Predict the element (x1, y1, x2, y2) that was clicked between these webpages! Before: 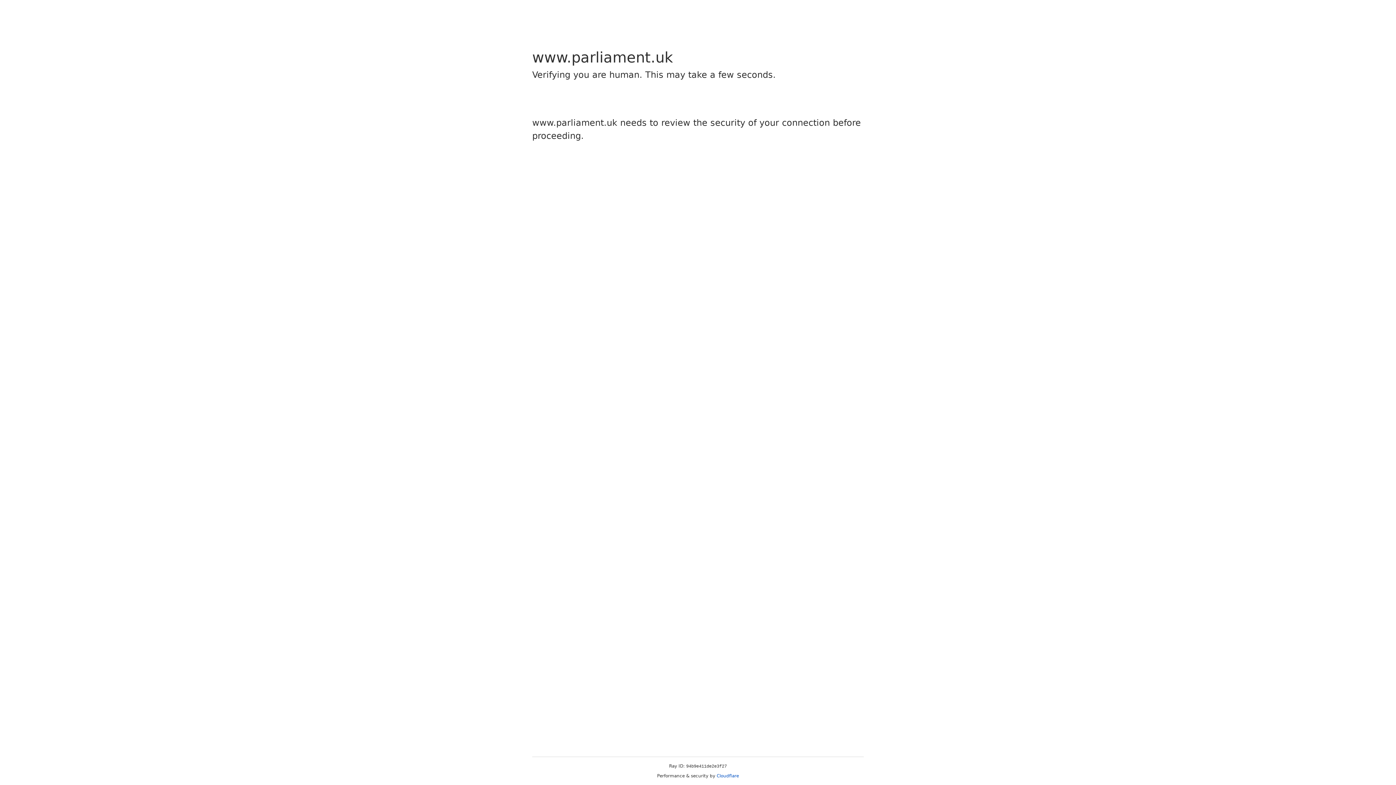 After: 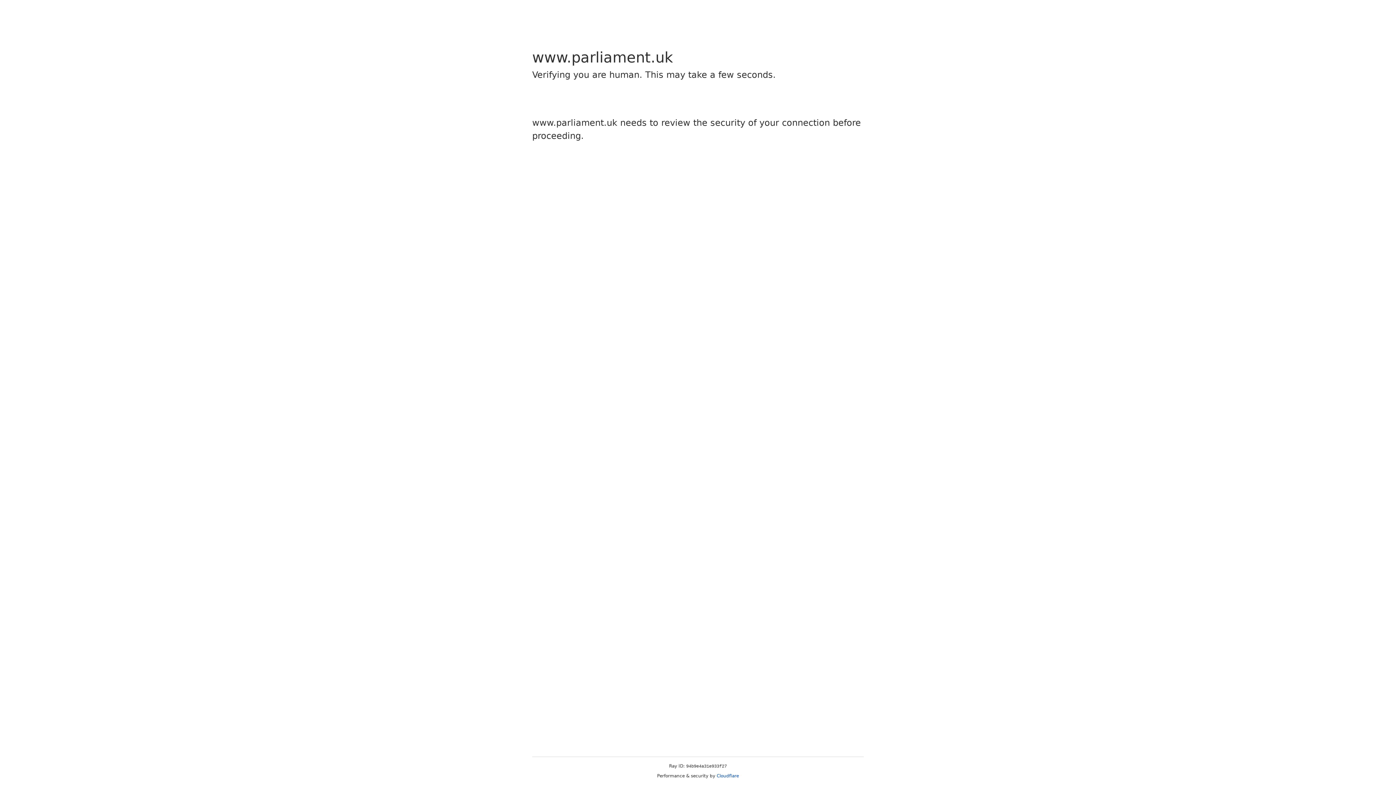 Action: bbox: (716, 773, 739, 778) label: Cloudflare